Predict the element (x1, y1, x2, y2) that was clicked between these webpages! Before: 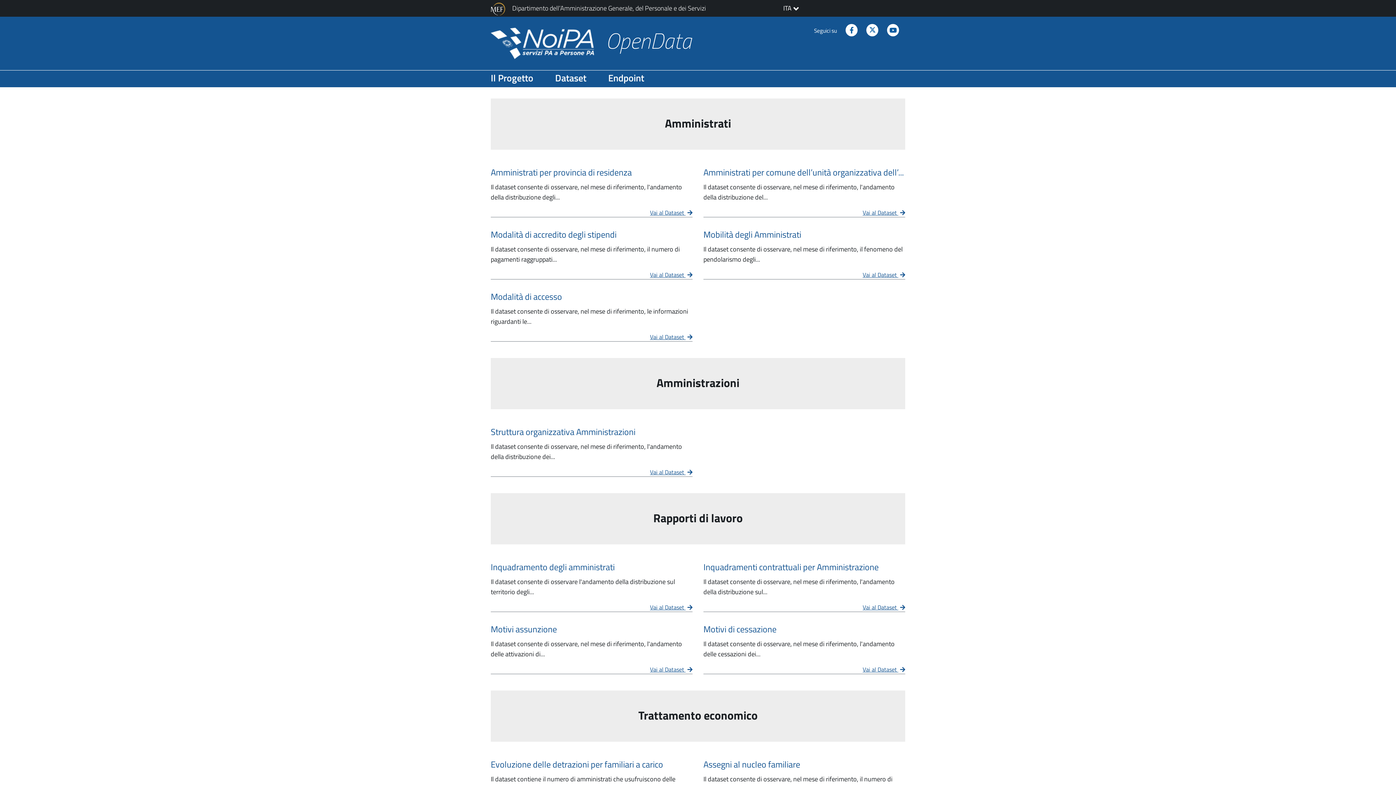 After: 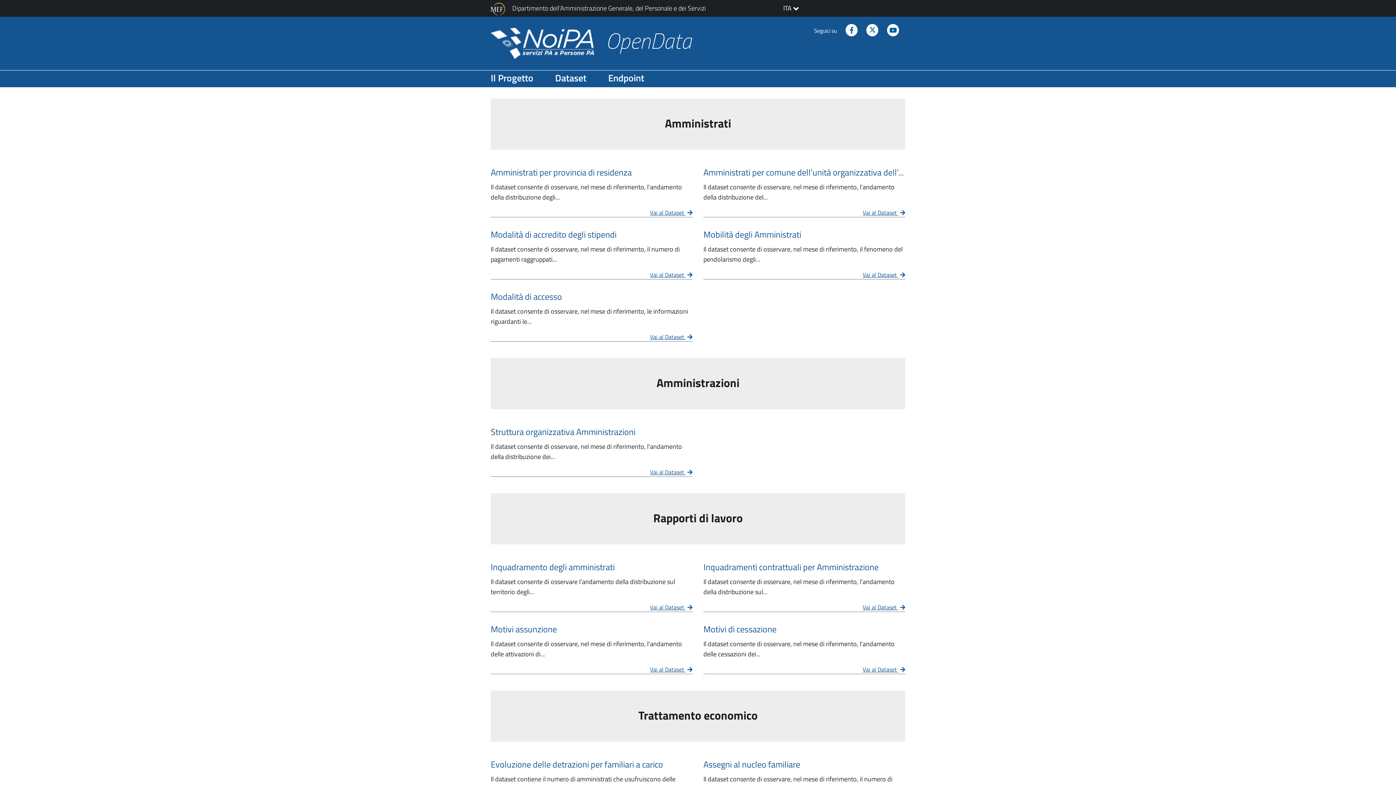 Action: bbox: (549, 70, 592, 85) label: Vai a Dataset